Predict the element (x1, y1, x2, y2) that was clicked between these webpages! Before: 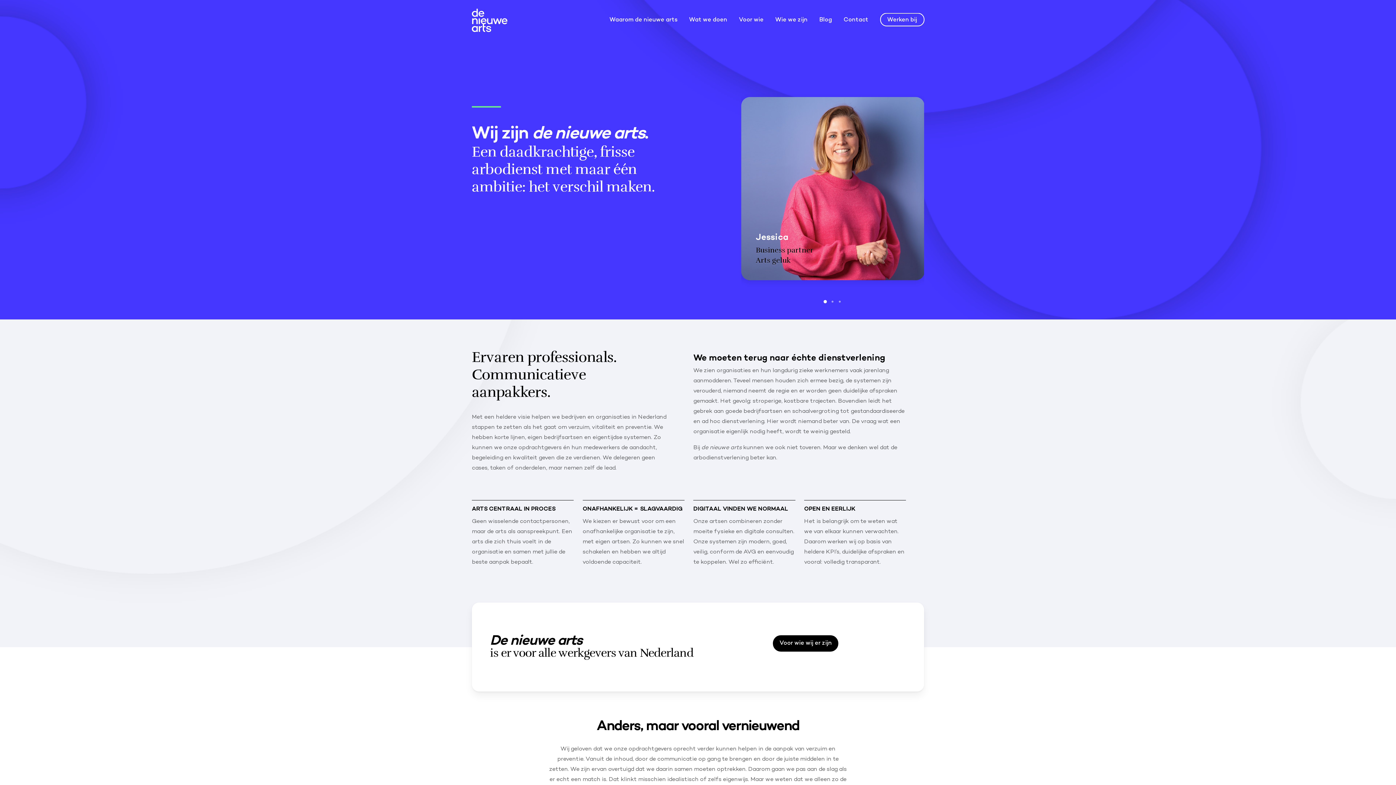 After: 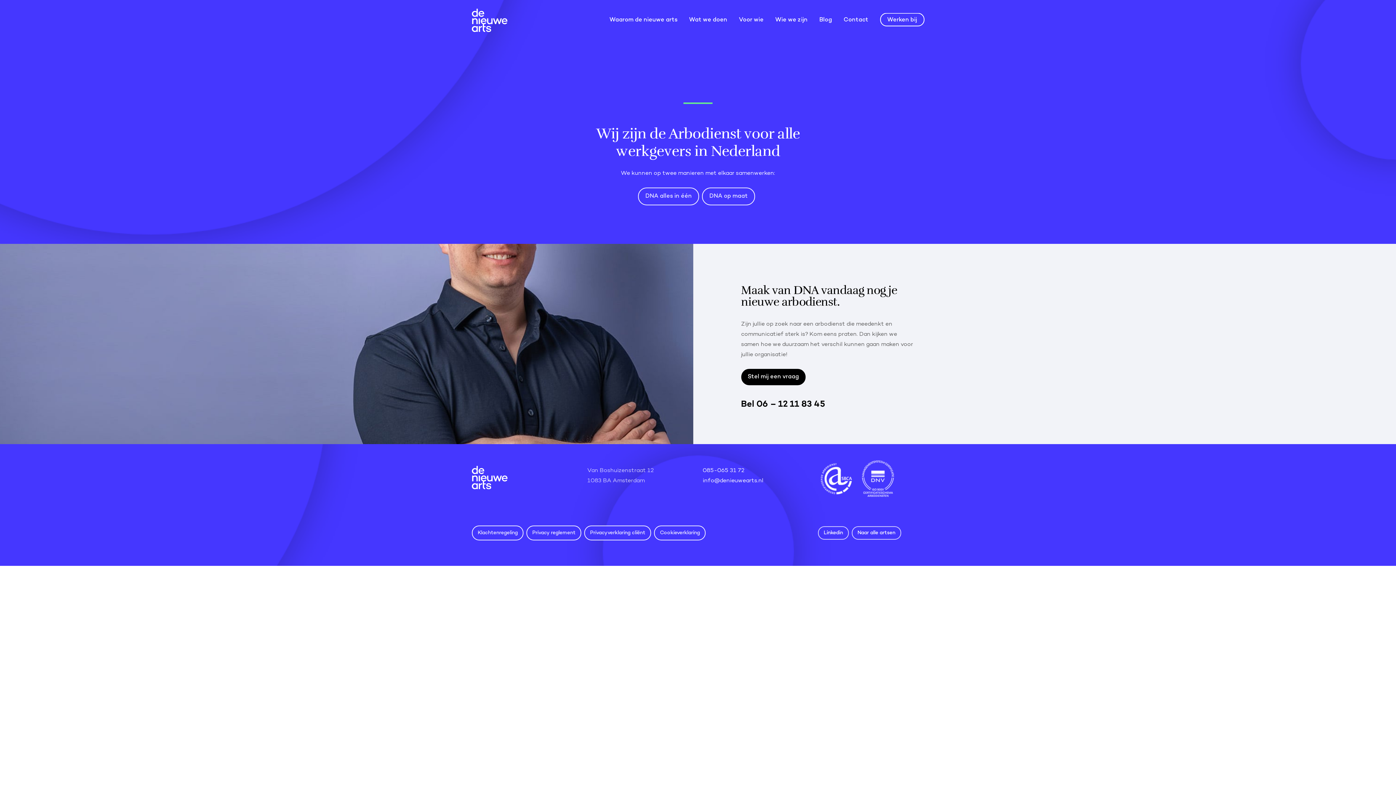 Action: label: Voor wie bbox: (733, 16, 769, 24)